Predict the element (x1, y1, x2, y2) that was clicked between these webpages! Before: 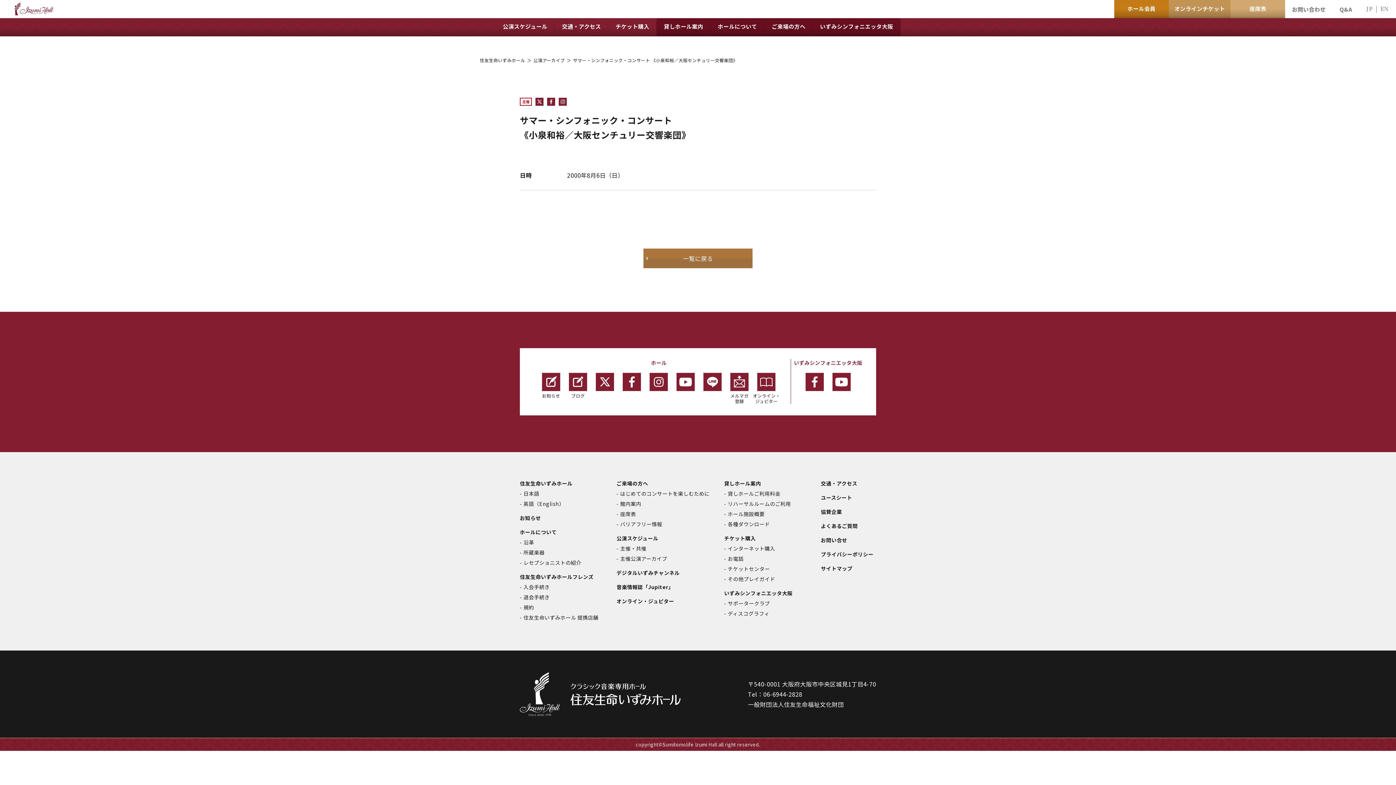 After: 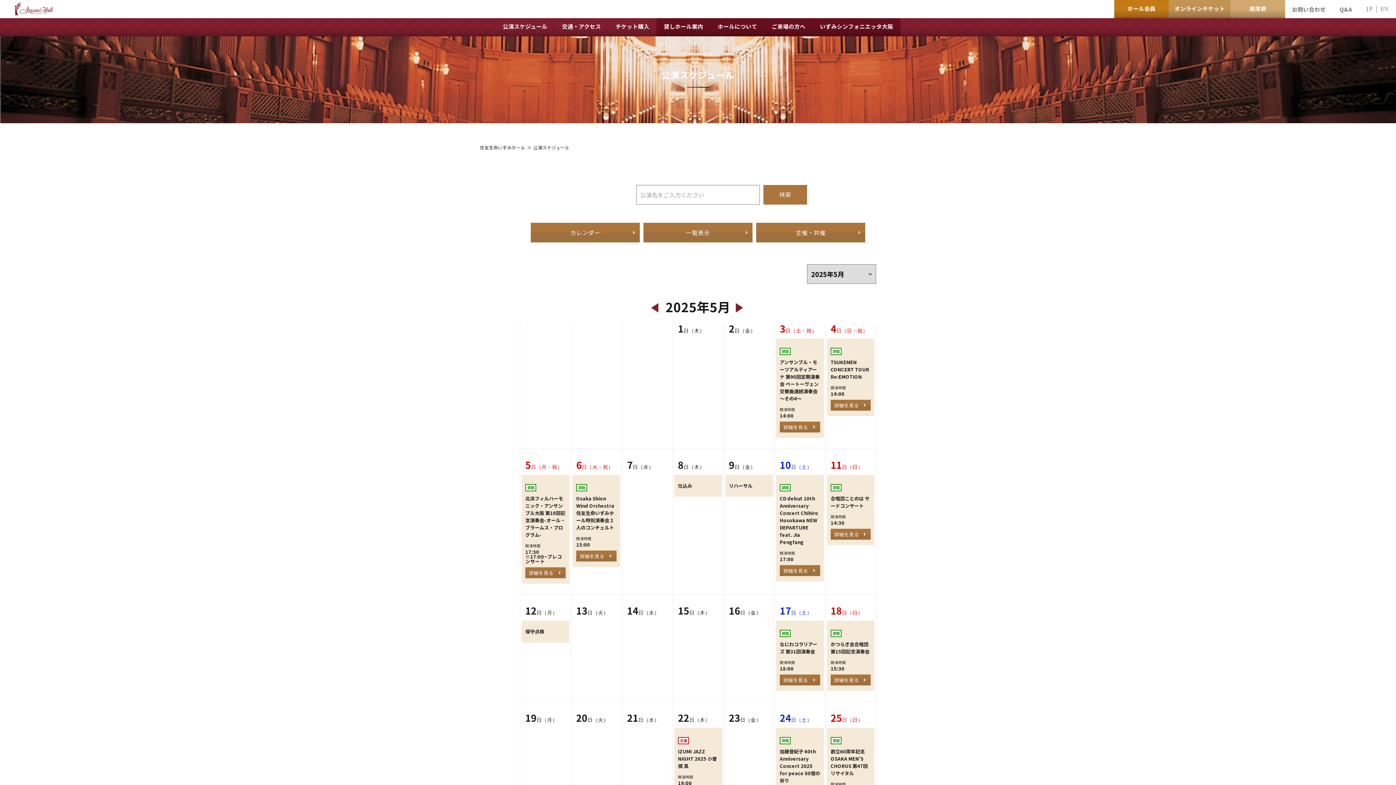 Action: bbox: (616, 534, 658, 542) label: 公演スケジュール